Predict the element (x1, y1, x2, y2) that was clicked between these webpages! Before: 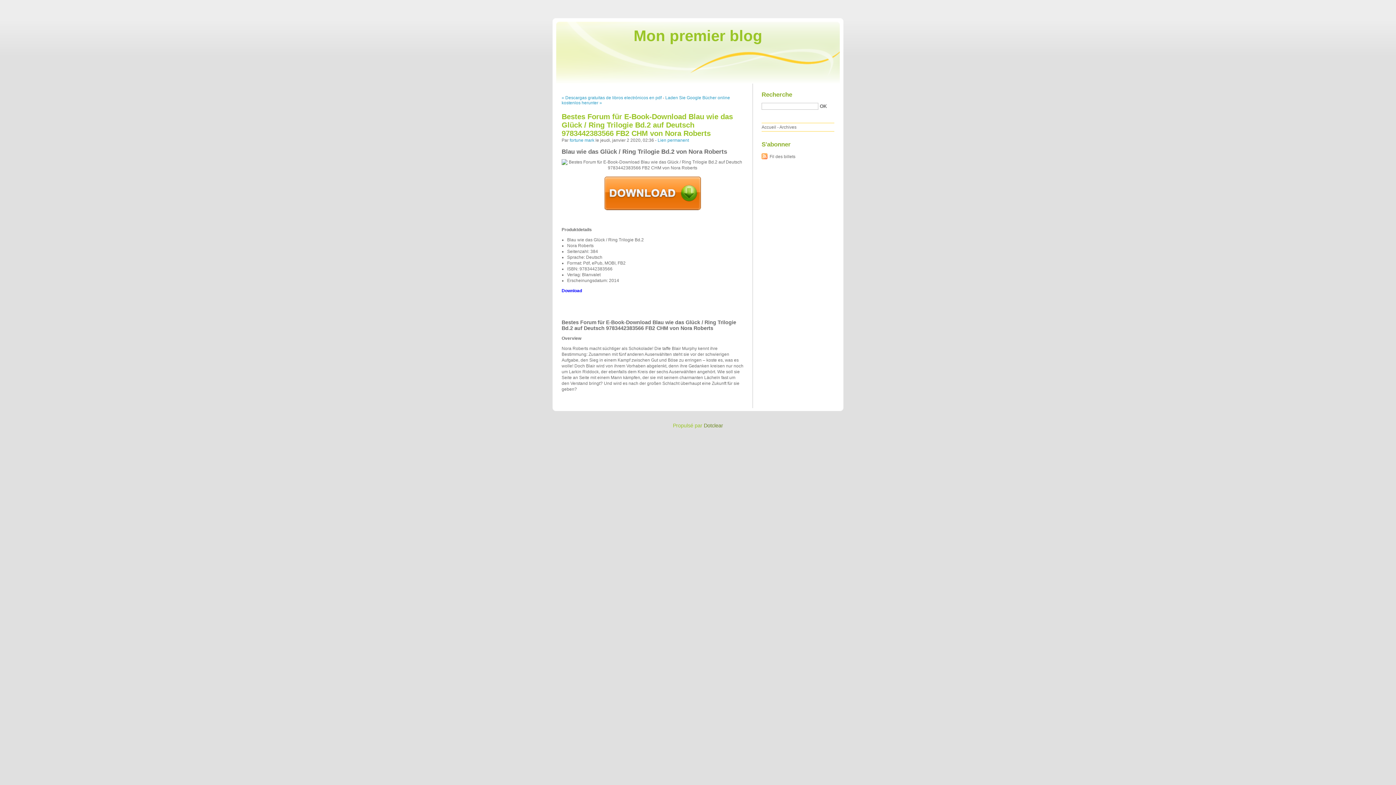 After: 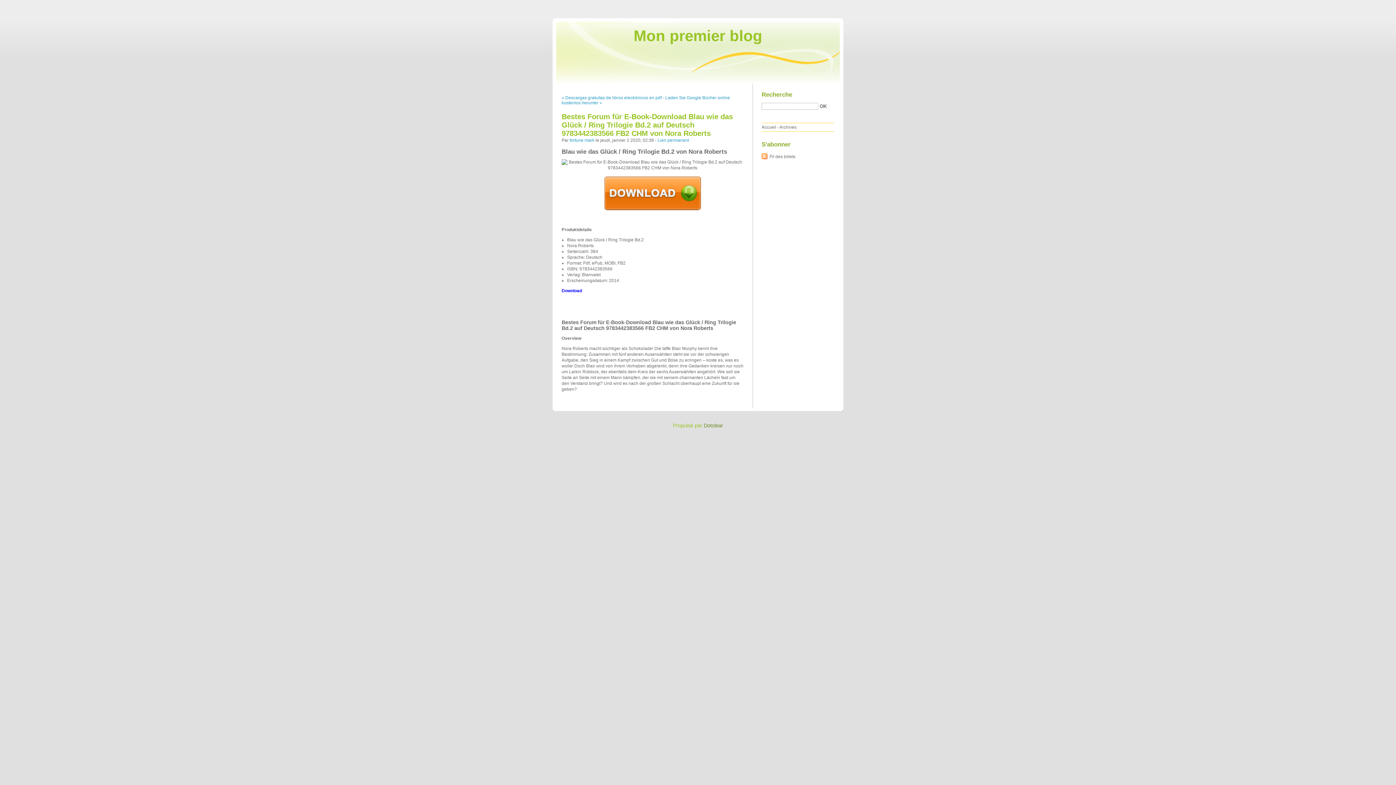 Action: label: Lien permanent bbox: (657, 137, 689, 143)